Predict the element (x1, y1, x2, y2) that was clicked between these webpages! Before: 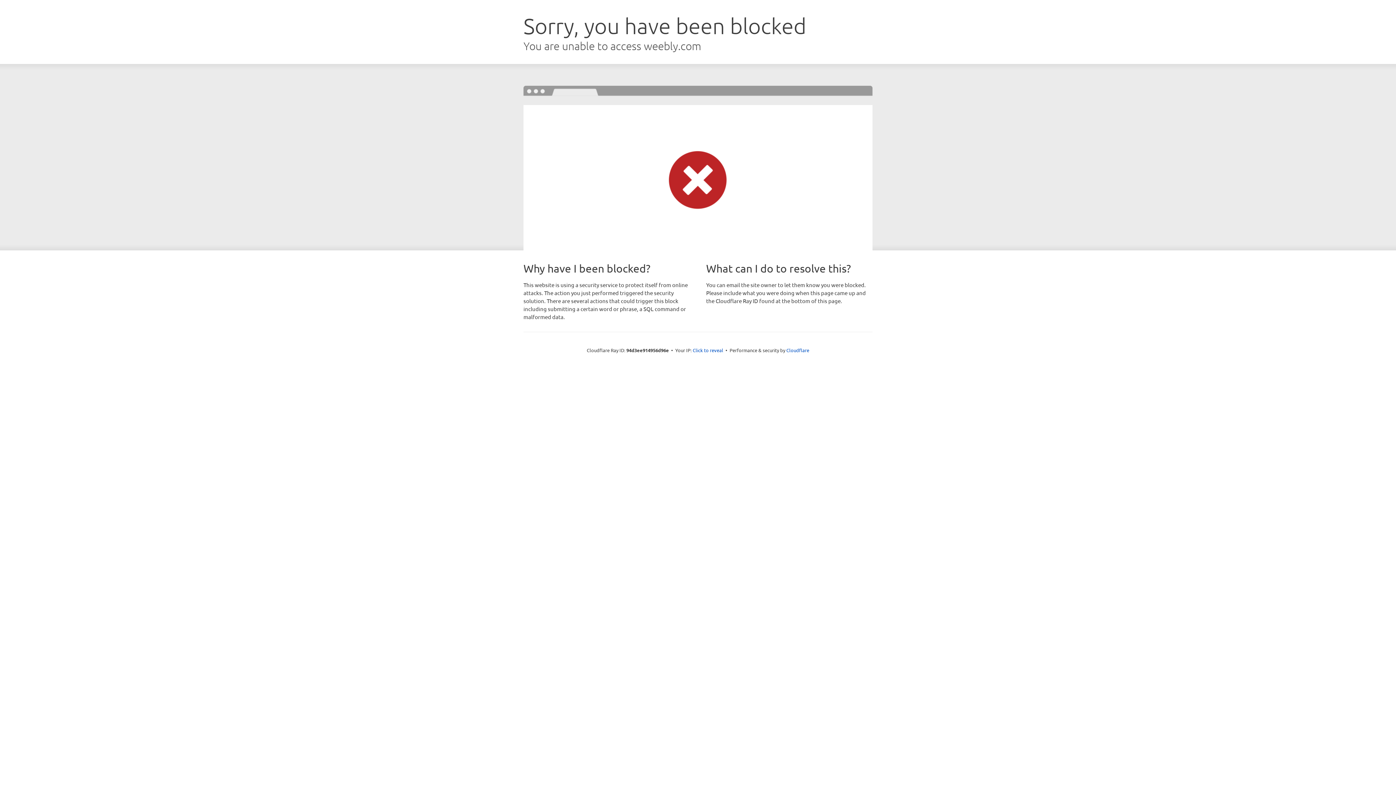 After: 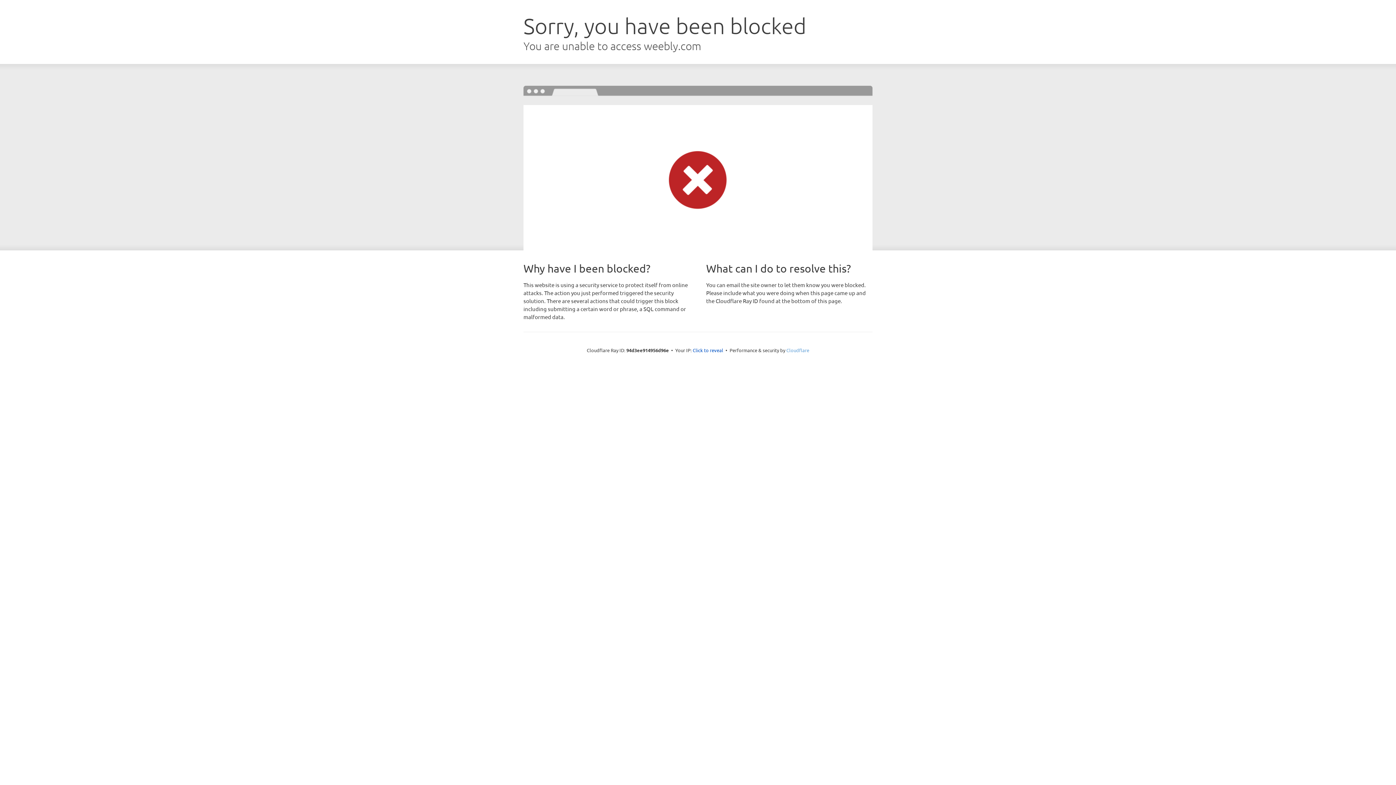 Action: label: Cloudflare bbox: (786, 347, 809, 353)